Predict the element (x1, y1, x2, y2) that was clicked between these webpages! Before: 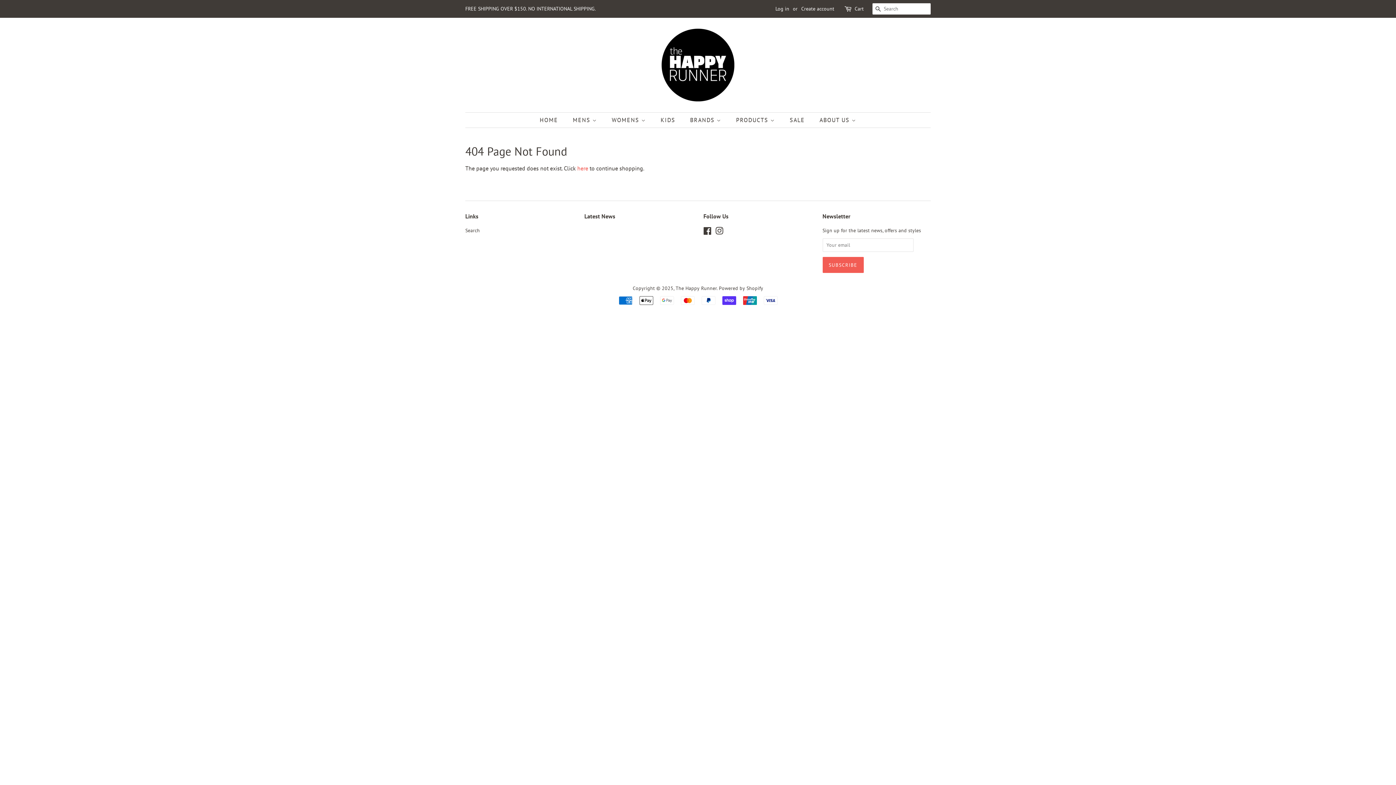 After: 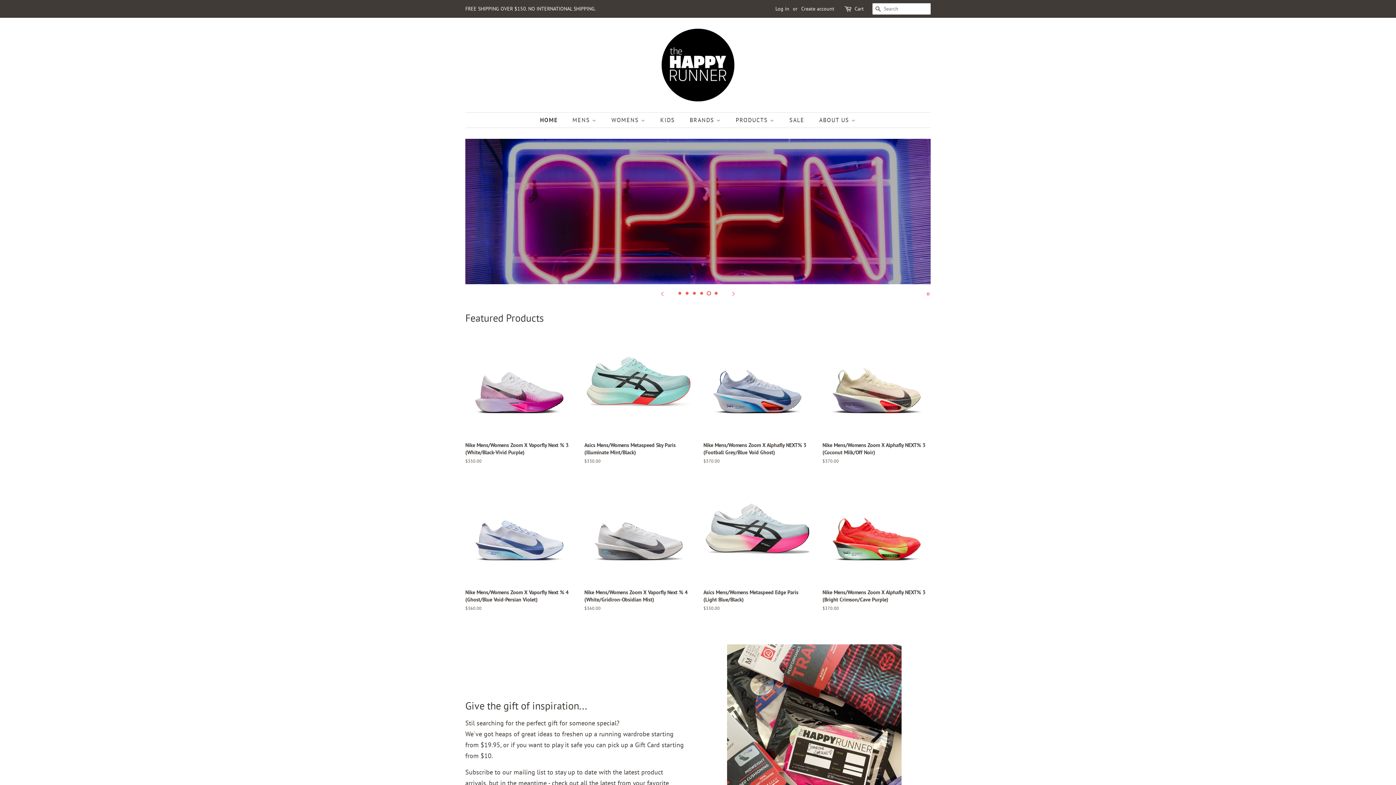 Action: label: The Happy Runner bbox: (675, 284, 716, 291)